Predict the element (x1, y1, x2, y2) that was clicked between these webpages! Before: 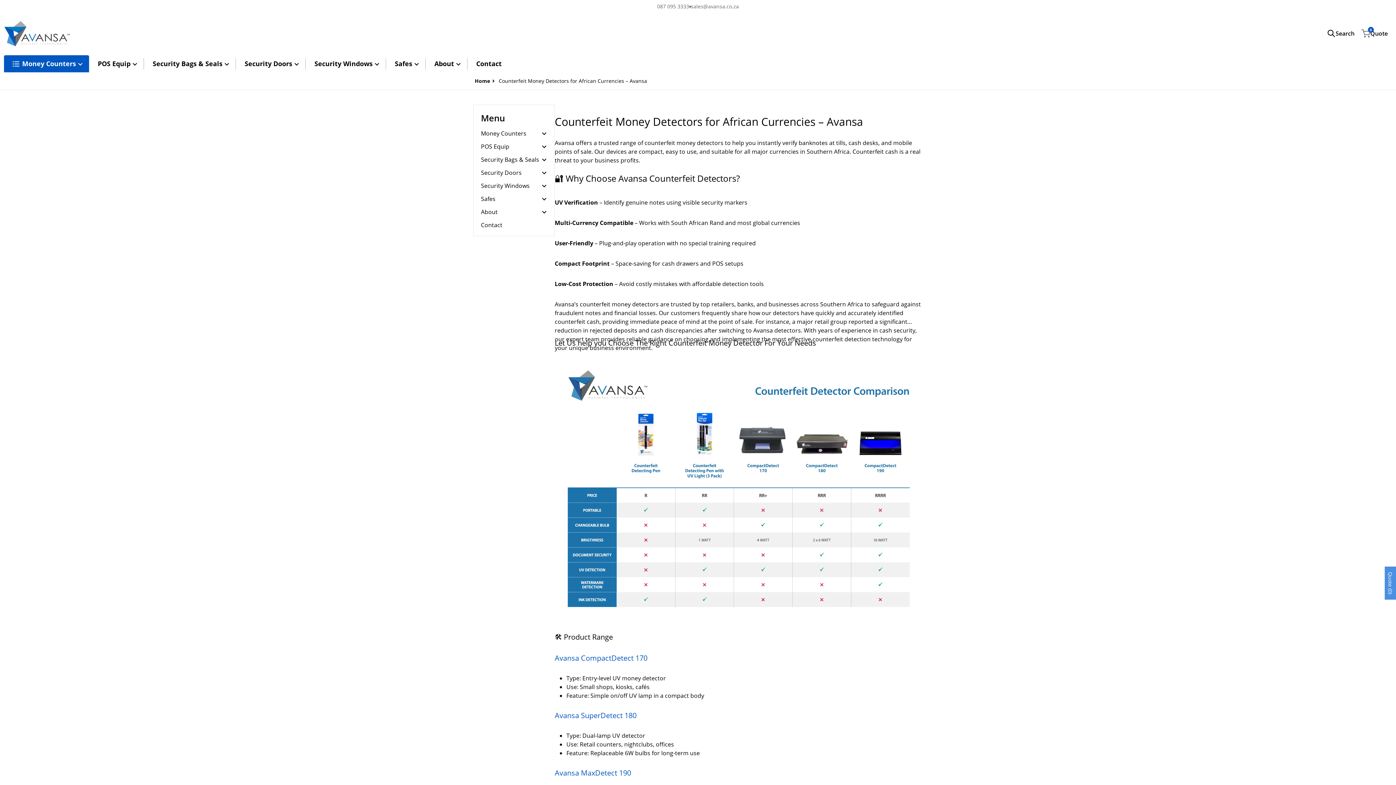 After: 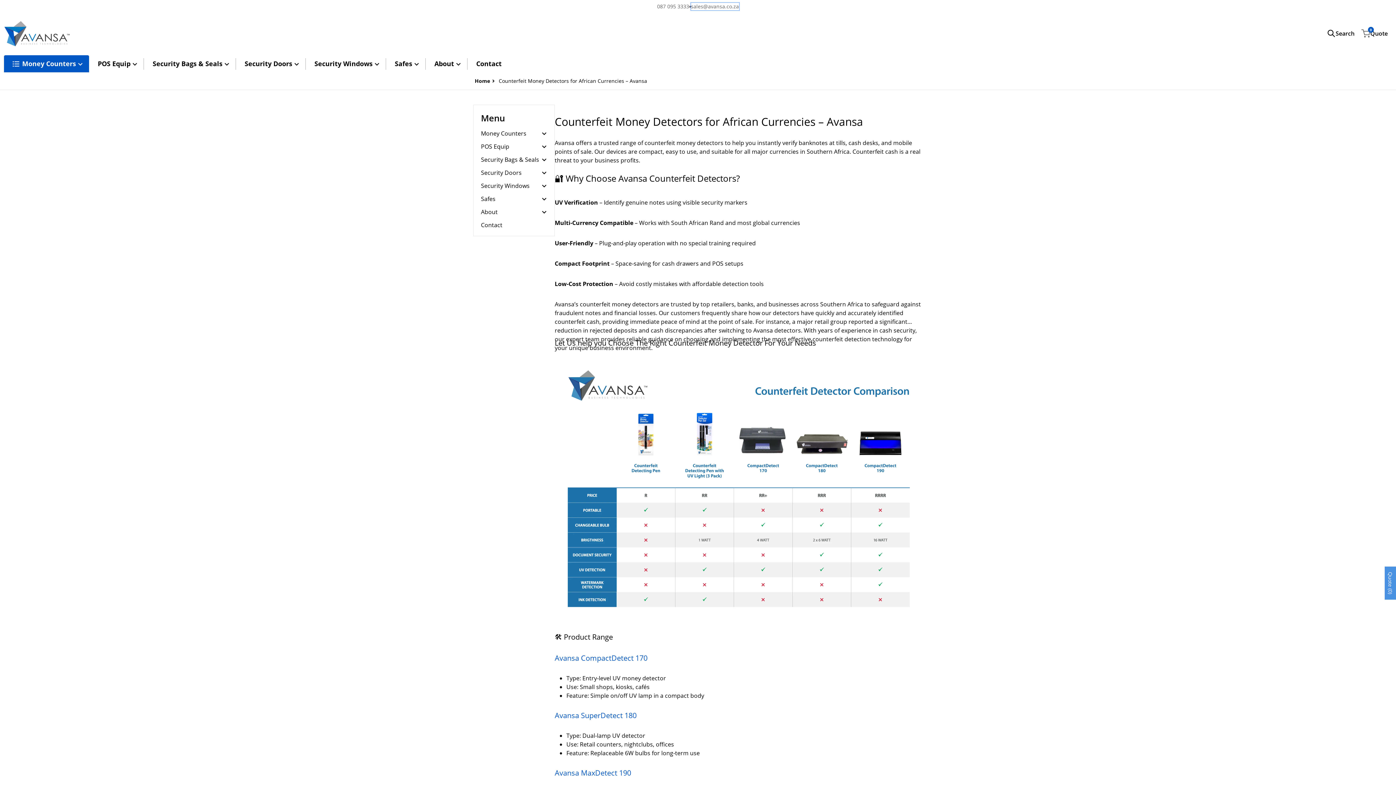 Action: label: sales@avansa.co.za bbox: (691, 2, 739, 10)